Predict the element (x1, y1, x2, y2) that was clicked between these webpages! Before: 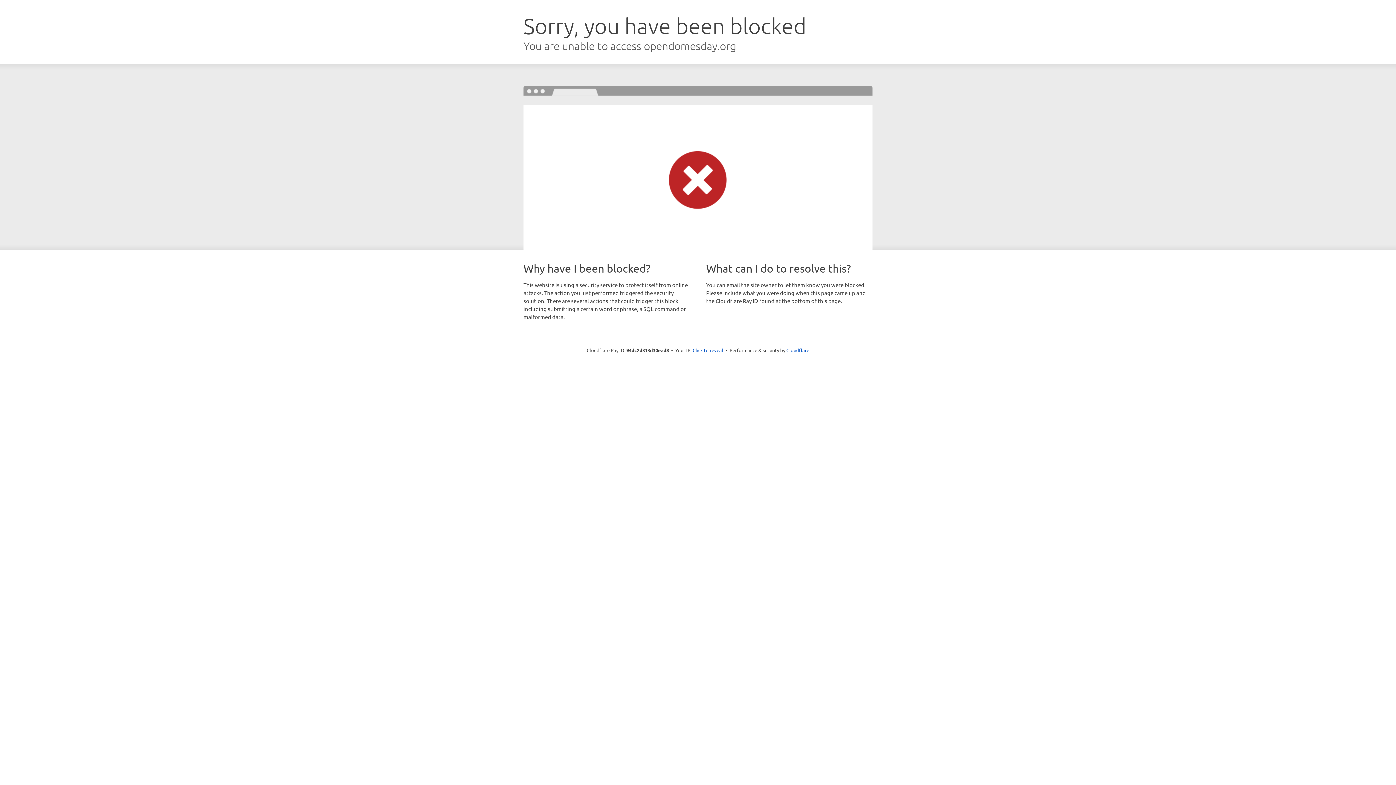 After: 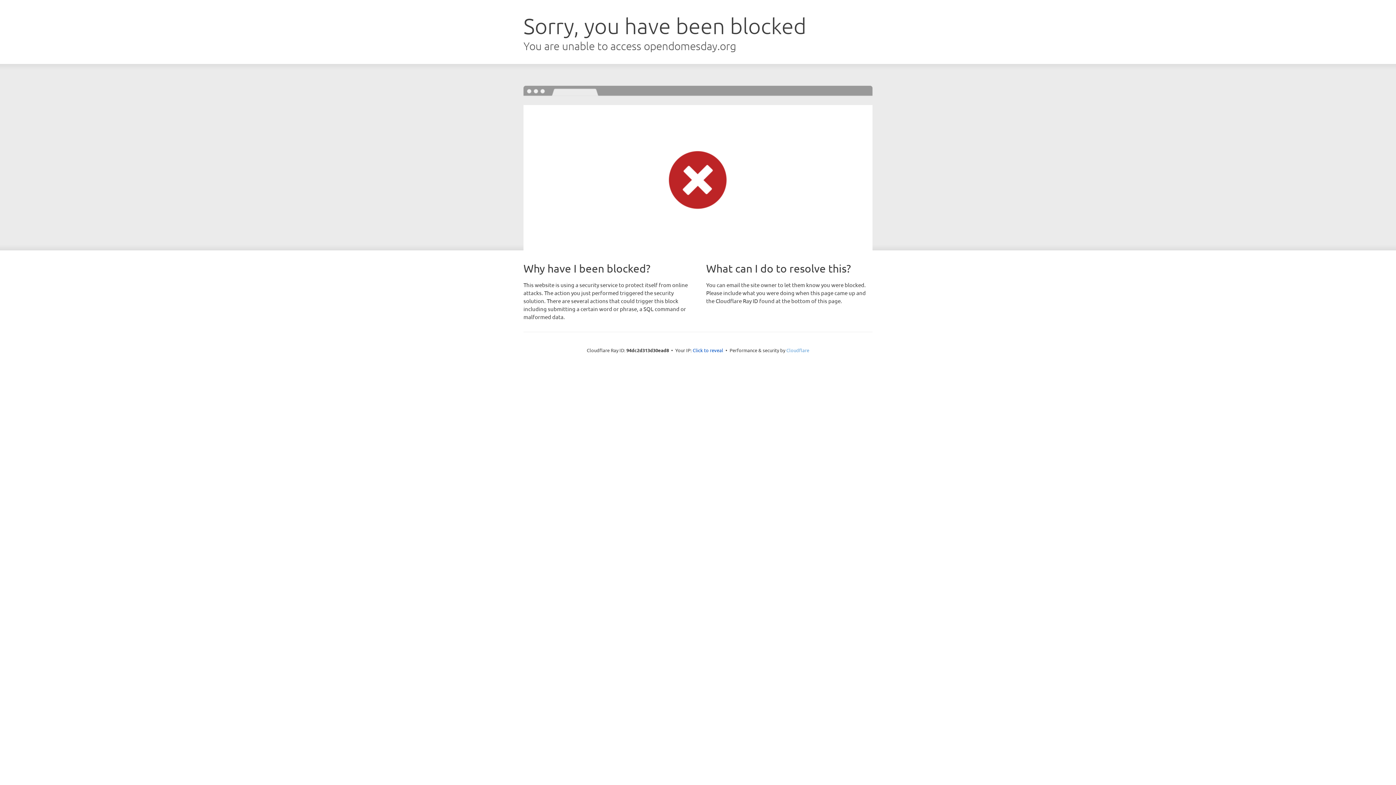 Action: label: Cloudflare bbox: (786, 347, 809, 353)